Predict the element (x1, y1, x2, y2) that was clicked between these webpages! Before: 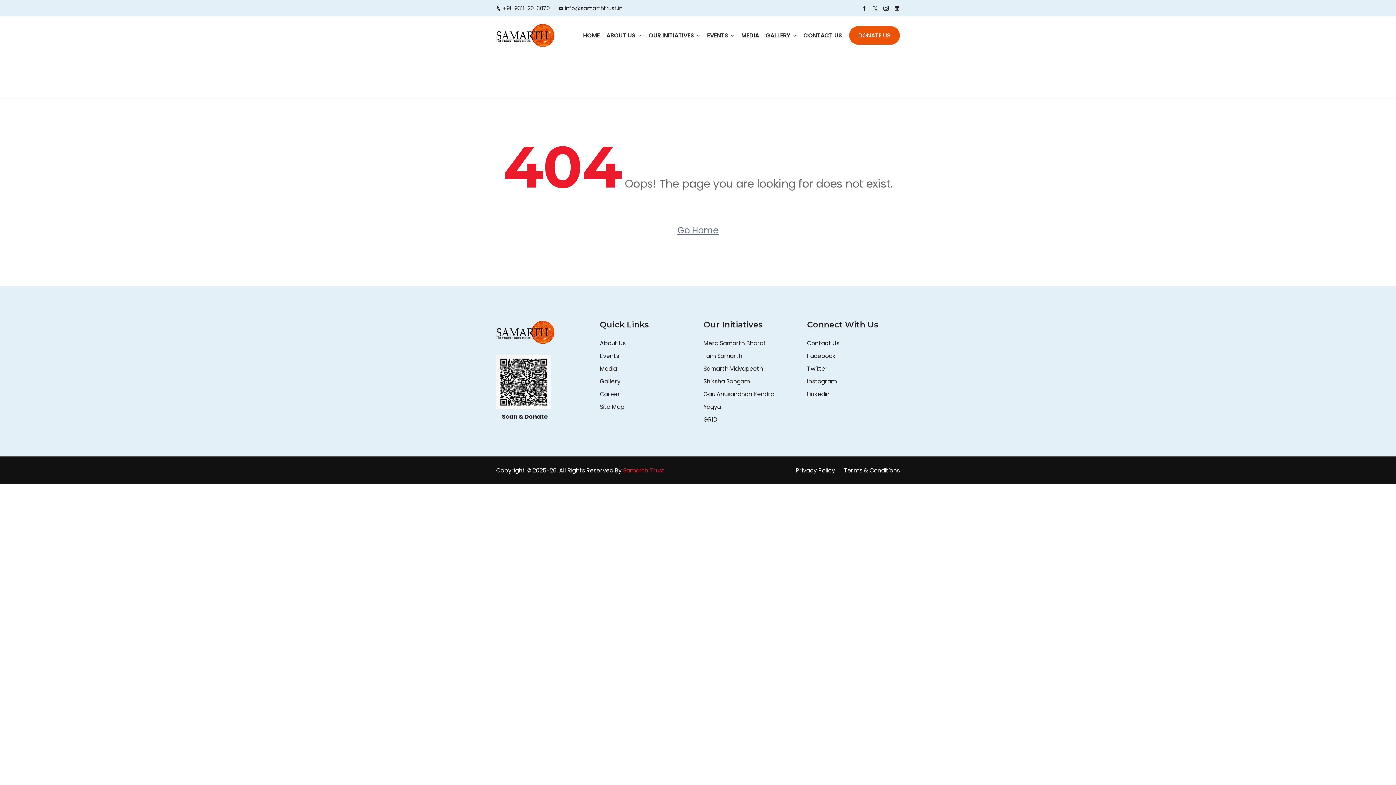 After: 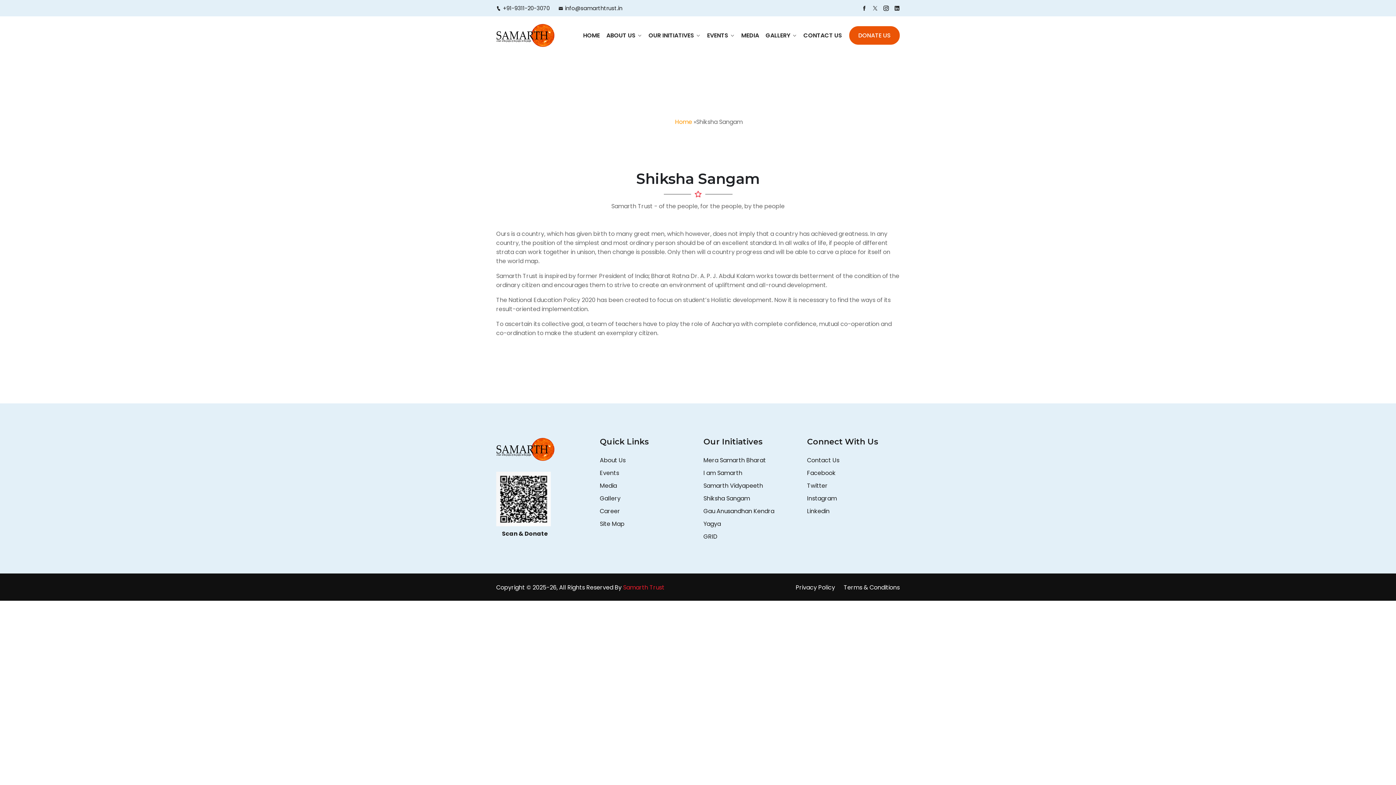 Action: bbox: (703, 377, 750, 385) label: Shiksha Sangam